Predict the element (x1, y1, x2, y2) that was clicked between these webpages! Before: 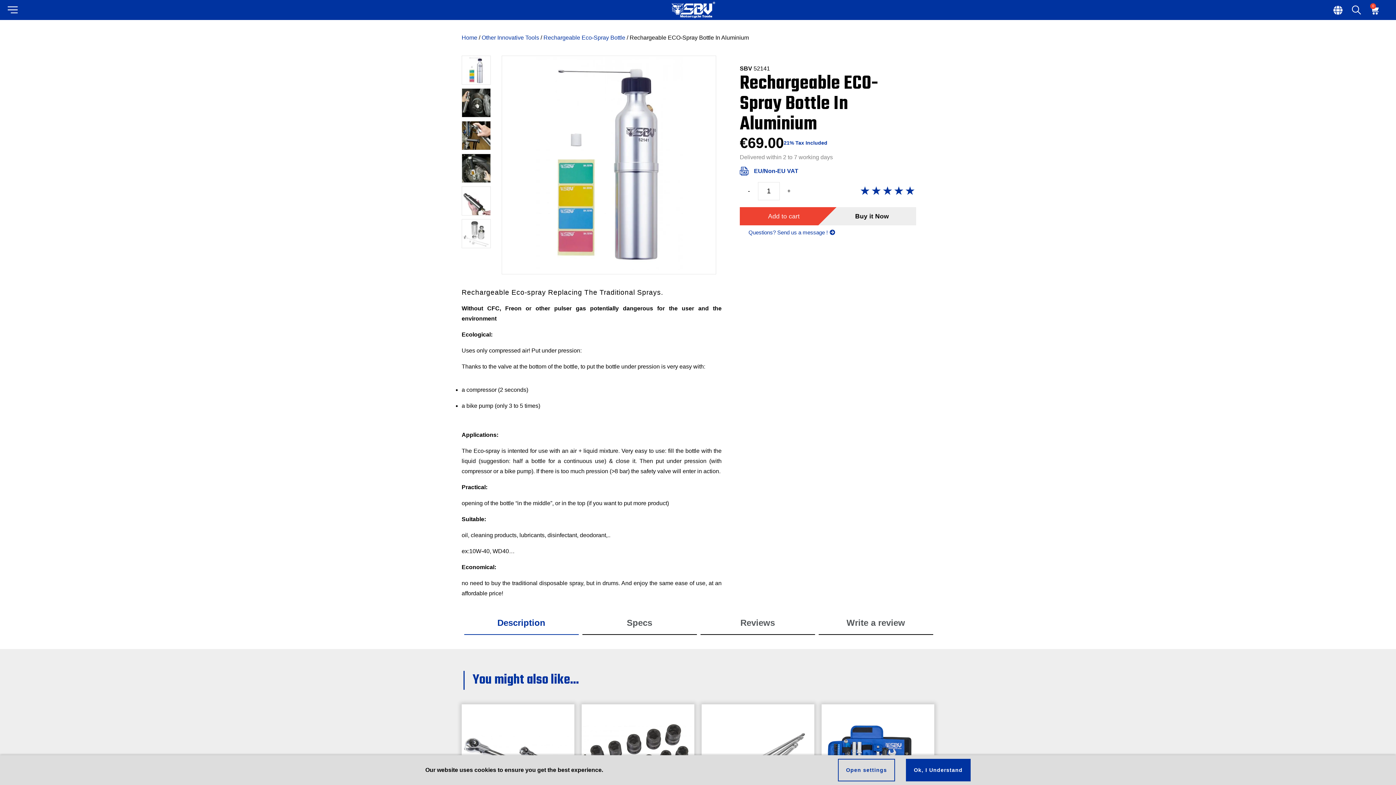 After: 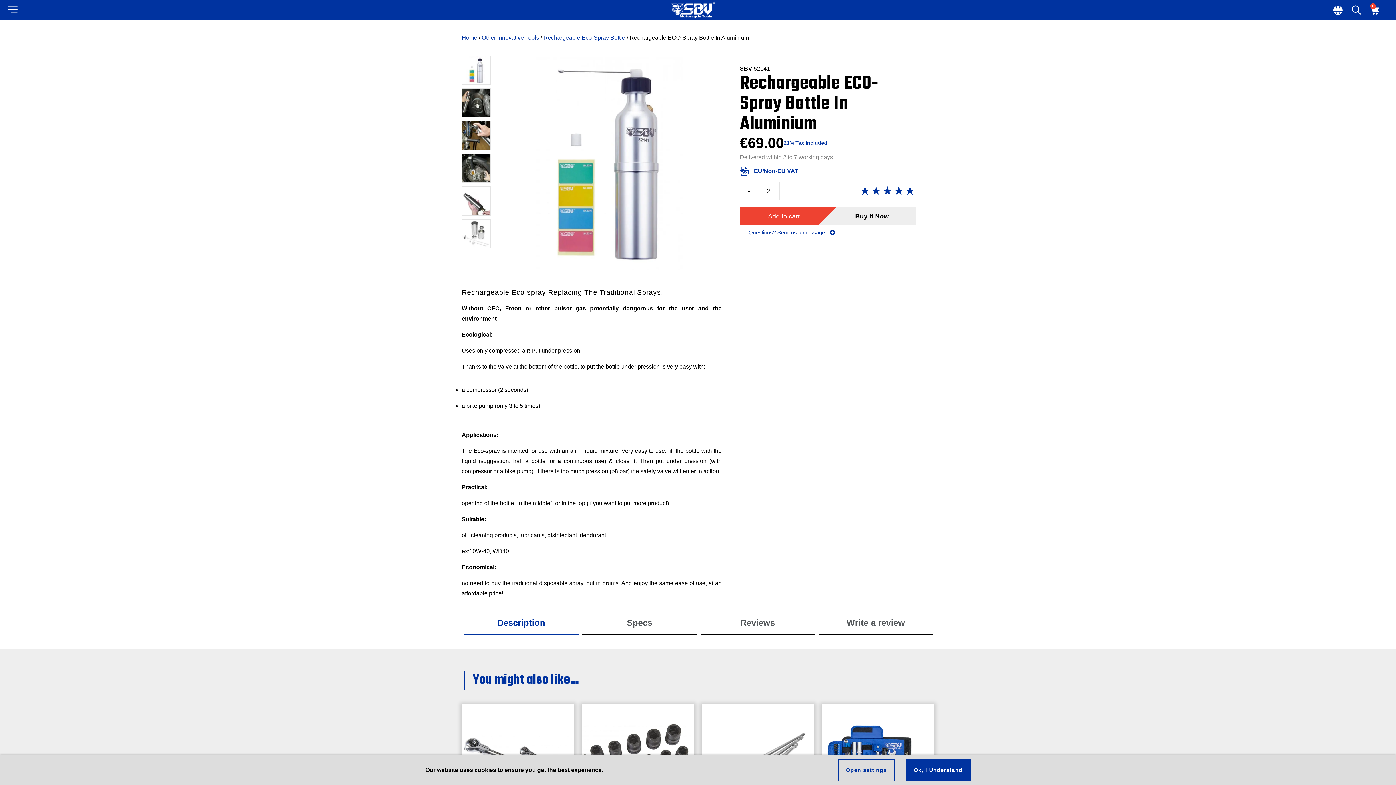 Action: label: + bbox: (780, 182, 798, 200)